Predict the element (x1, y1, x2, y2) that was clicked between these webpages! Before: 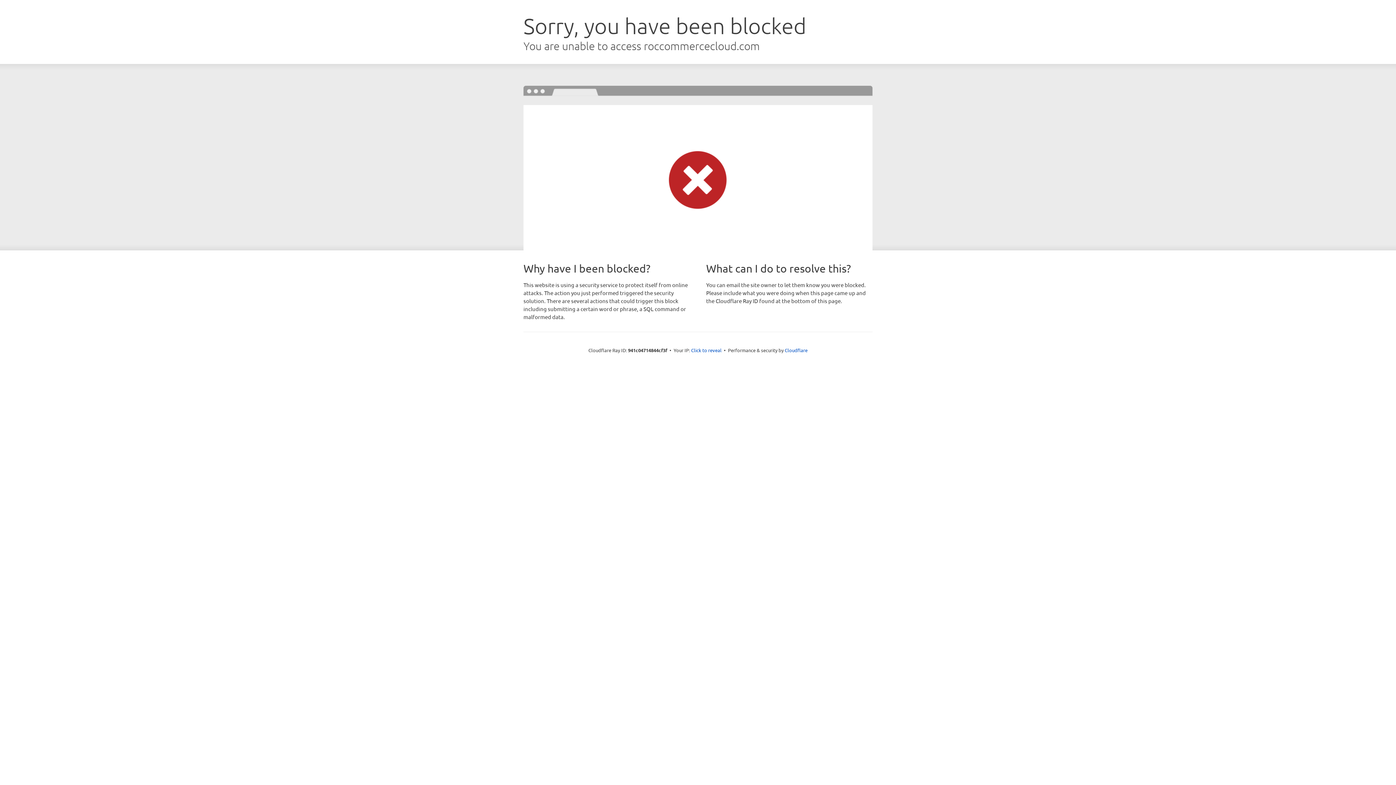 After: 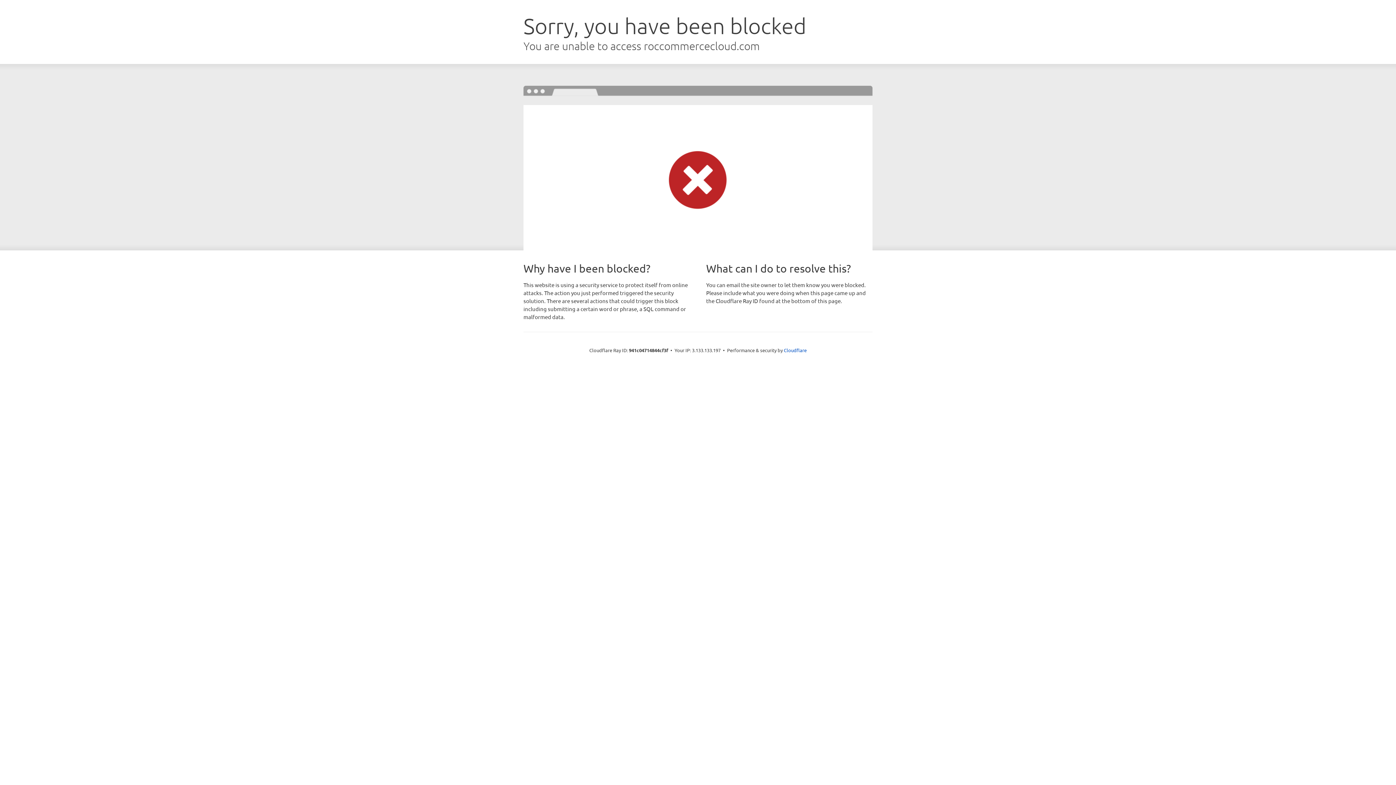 Action: label: Click to reveal bbox: (691, 346, 721, 353)